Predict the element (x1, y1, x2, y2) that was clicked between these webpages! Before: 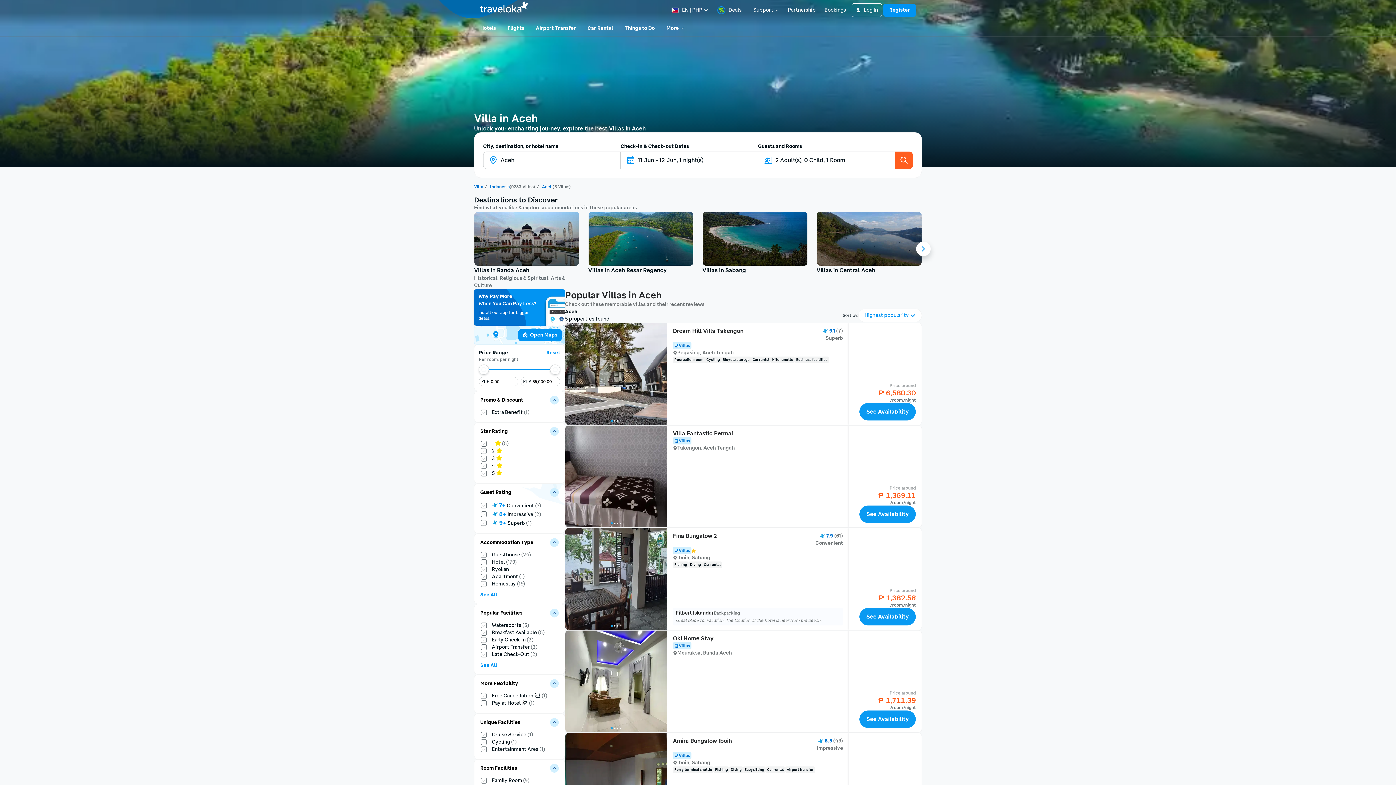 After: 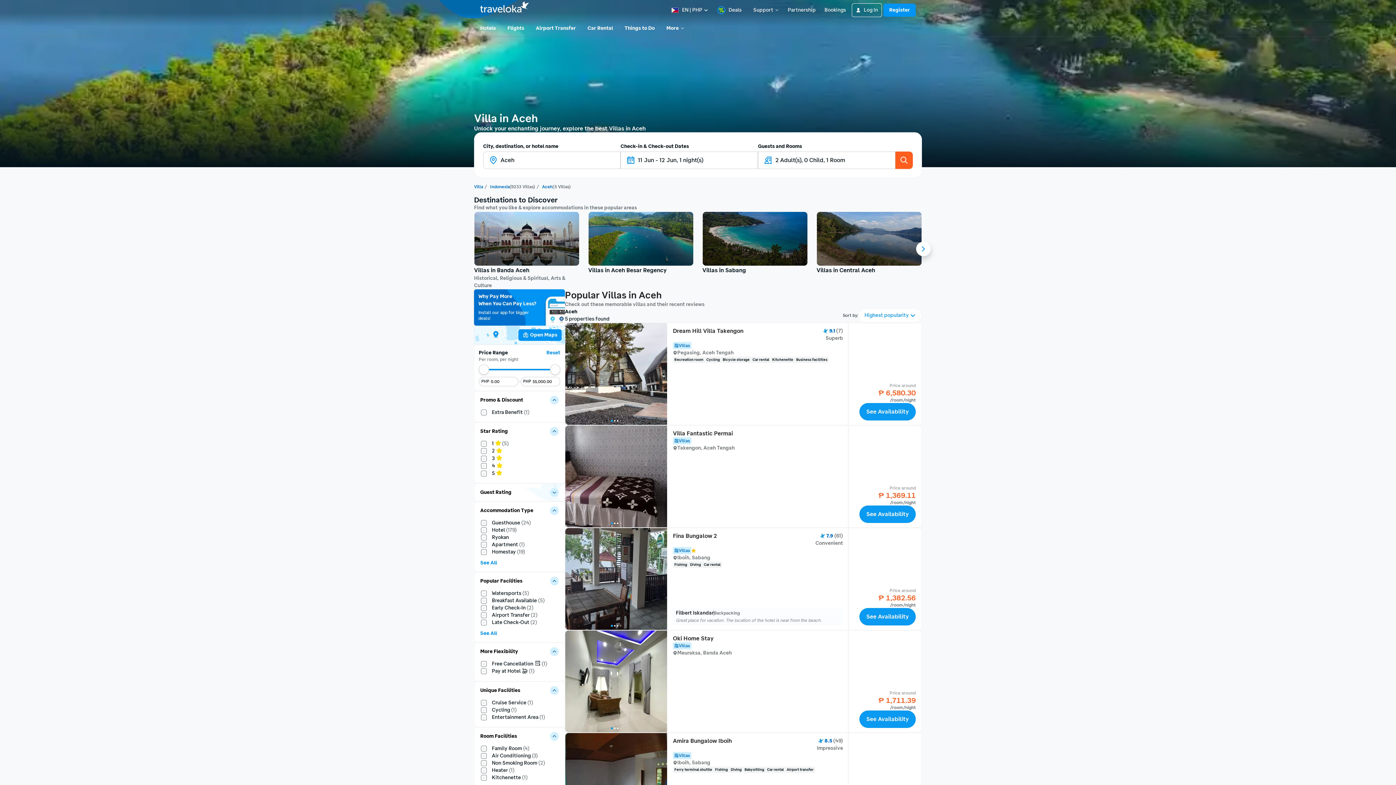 Action: label: Toggle filter card bbox: (550, 488, 558, 497)